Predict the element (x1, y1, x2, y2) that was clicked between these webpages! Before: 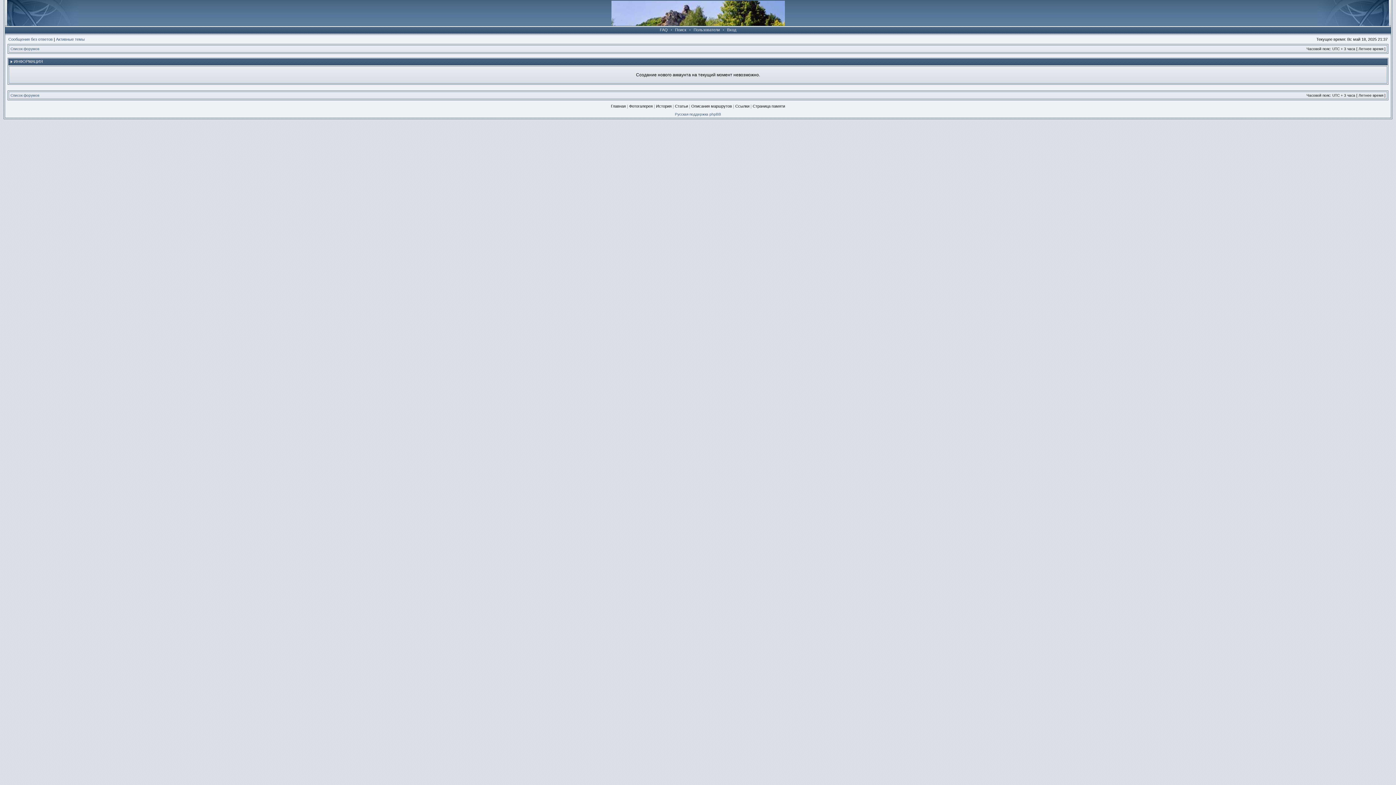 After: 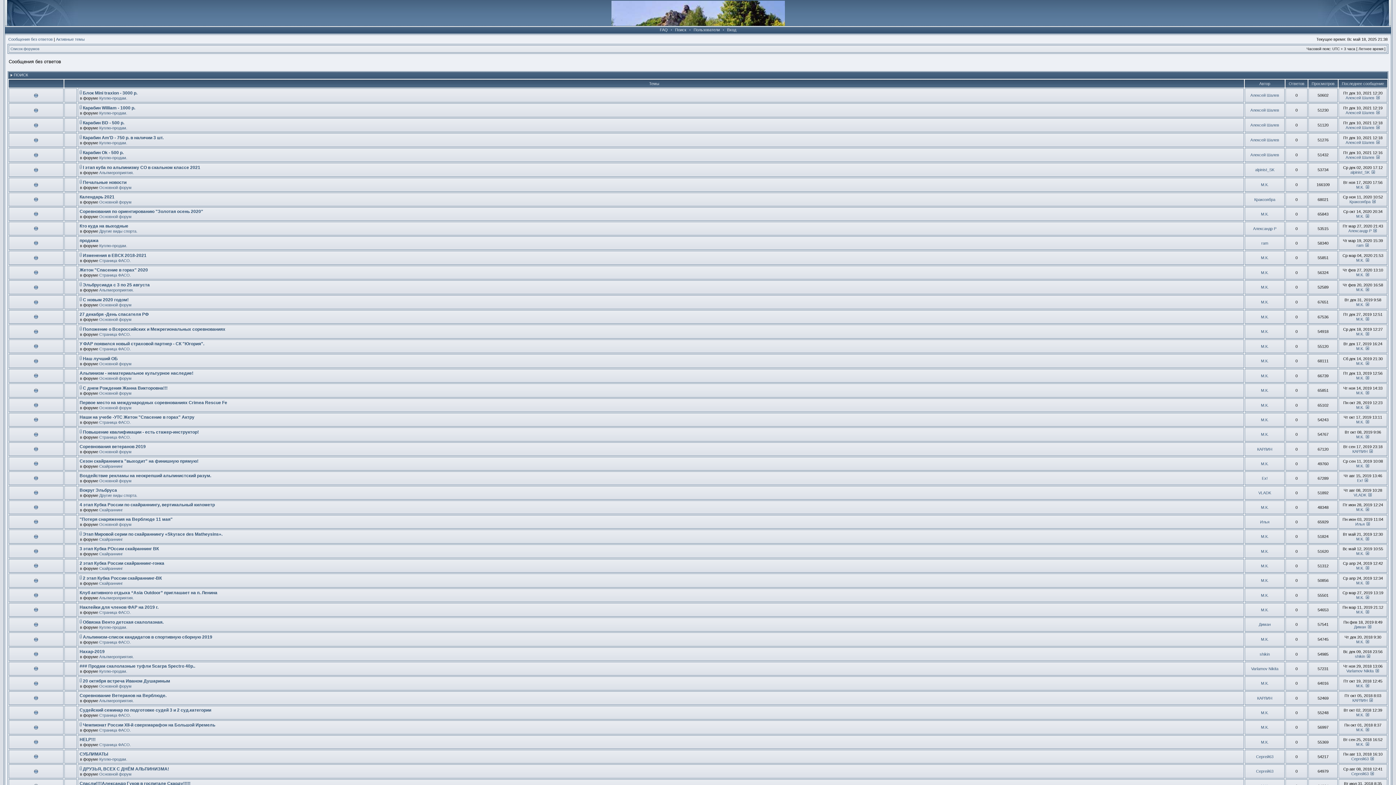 Action: label: Сообщения без ответов bbox: (8, 37, 52, 41)